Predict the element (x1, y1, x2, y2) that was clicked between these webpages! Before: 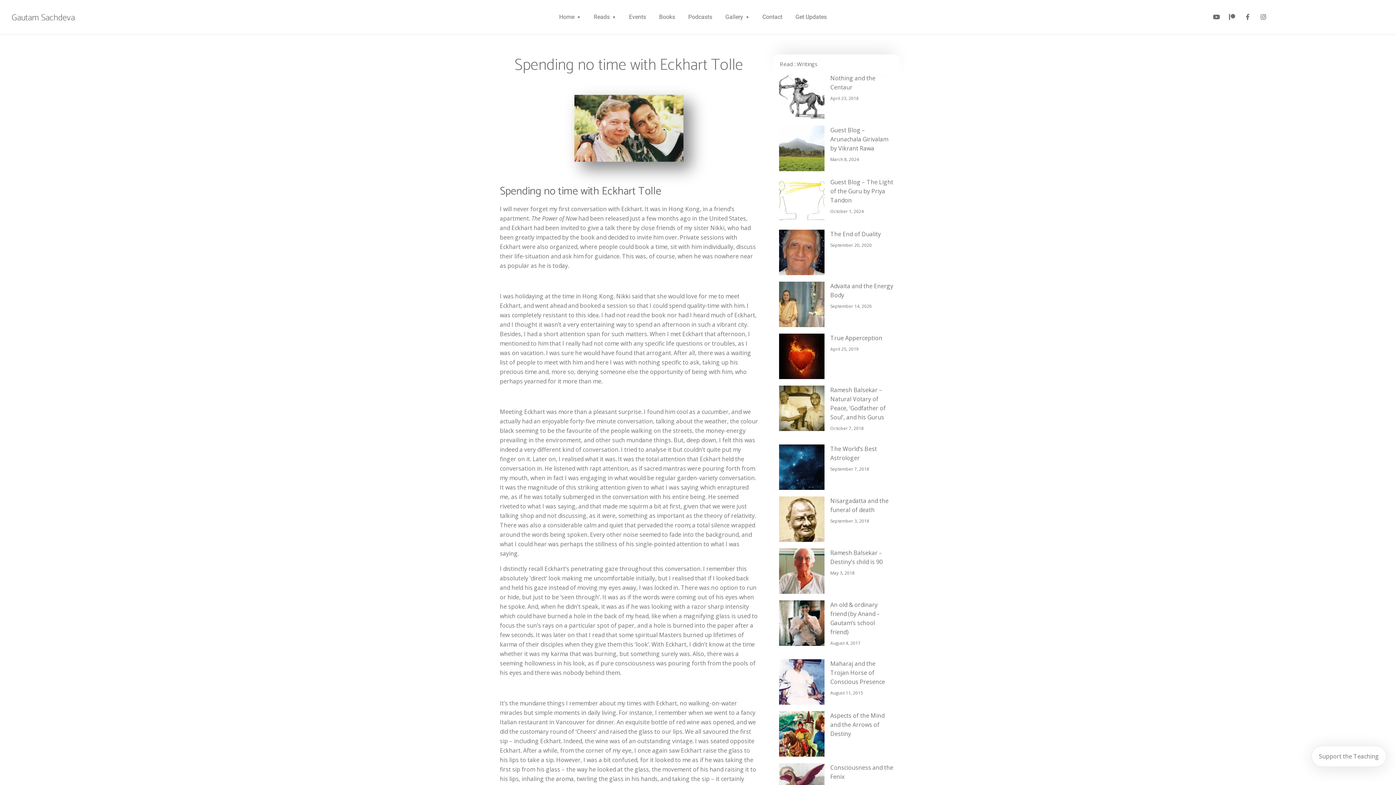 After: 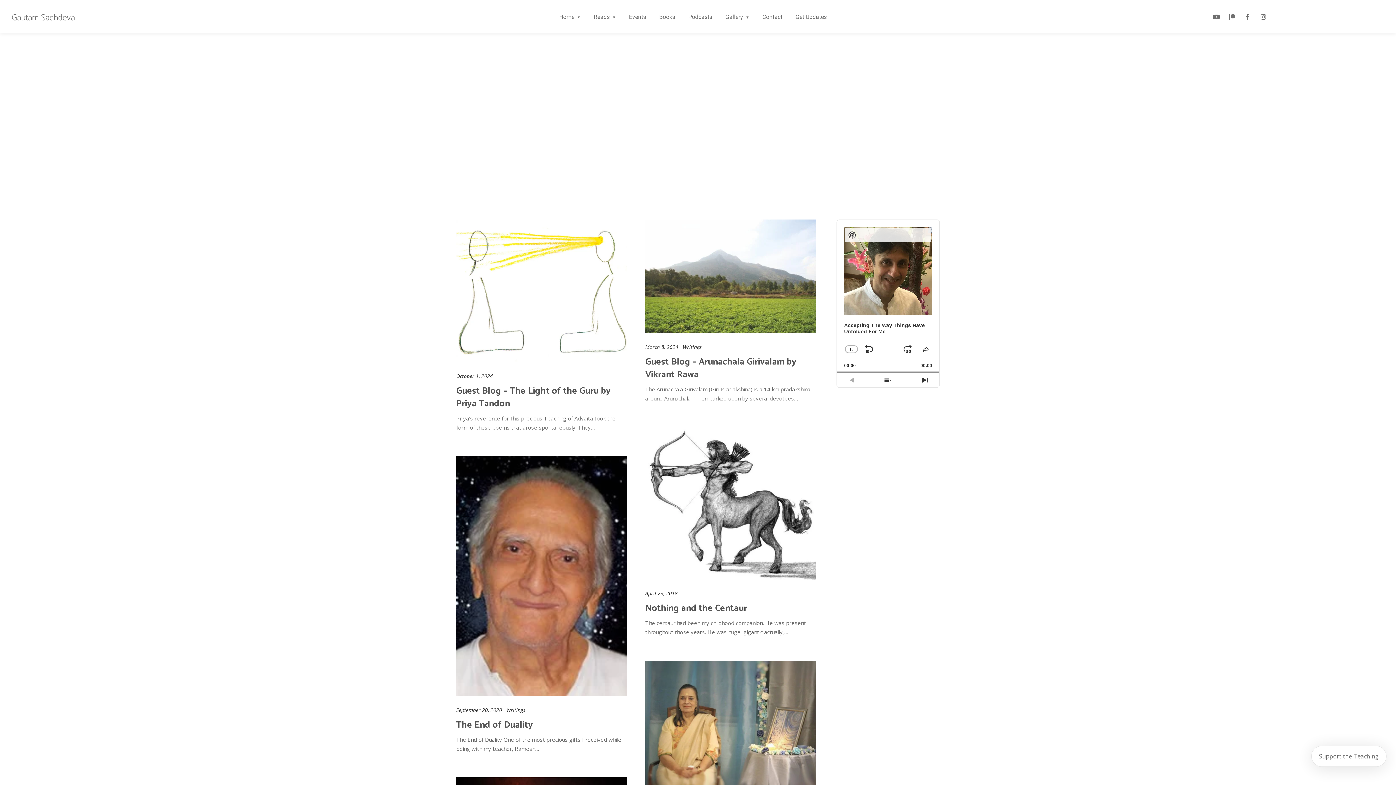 Action: bbox: (593, 13, 616, 20) label: Reads